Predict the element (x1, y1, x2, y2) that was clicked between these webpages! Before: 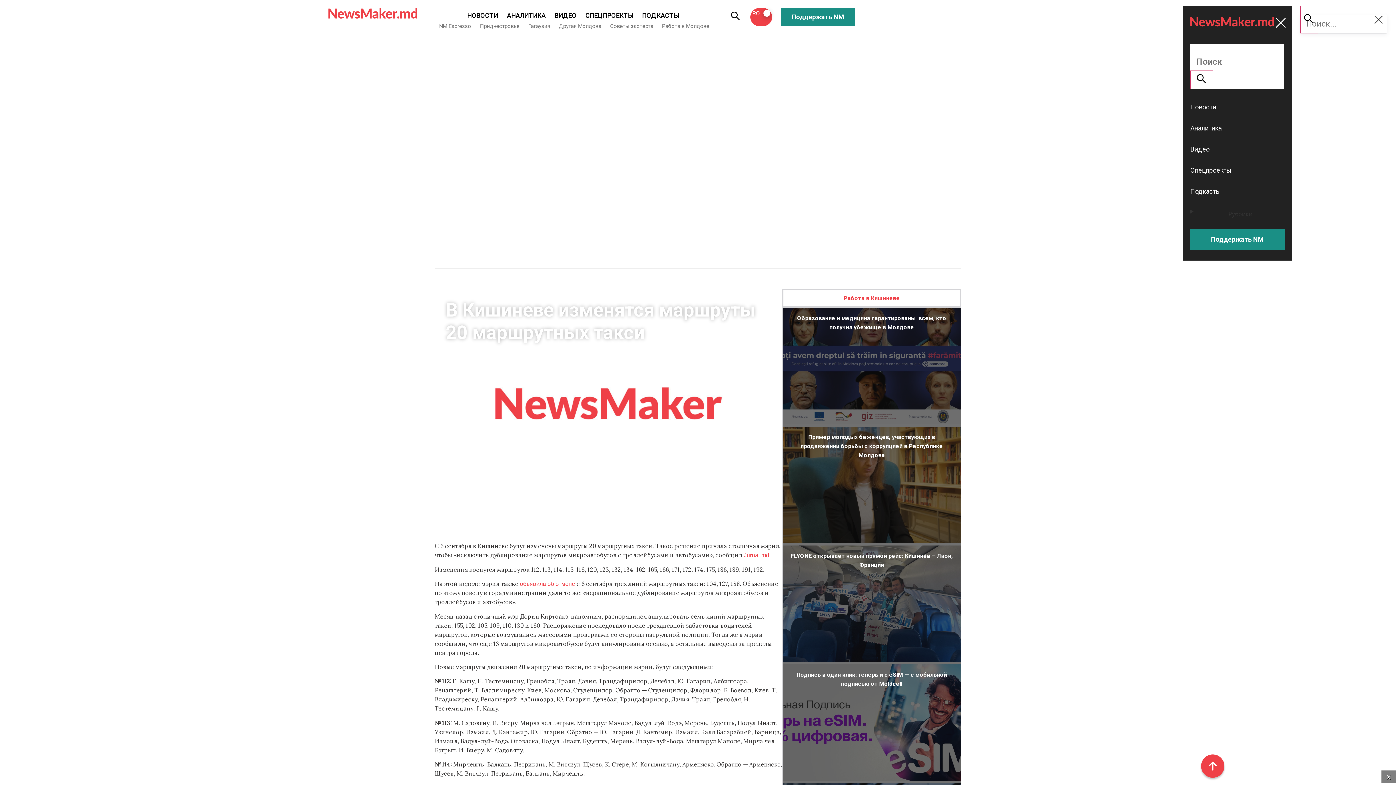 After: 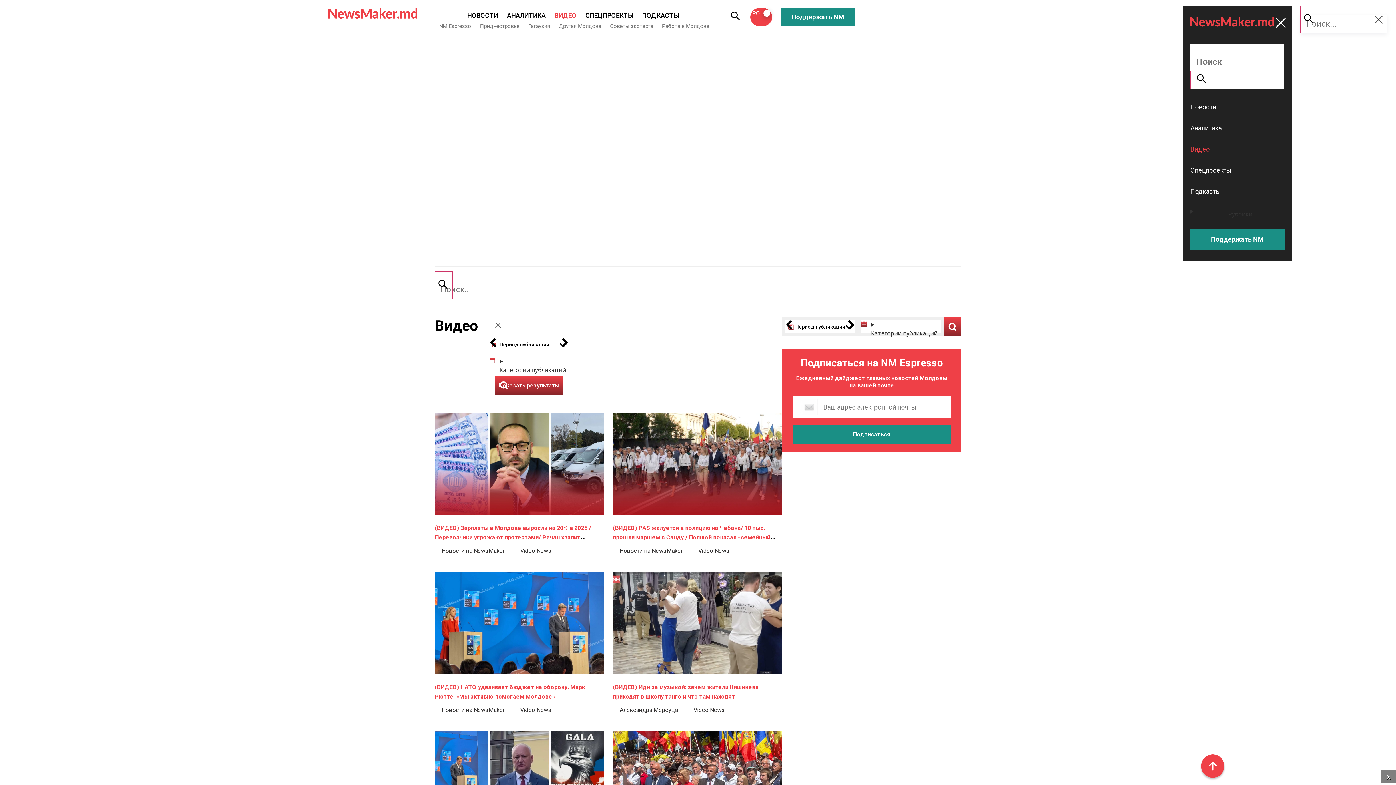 Action: bbox: (1190, 144, 1284, 154) label: Видео